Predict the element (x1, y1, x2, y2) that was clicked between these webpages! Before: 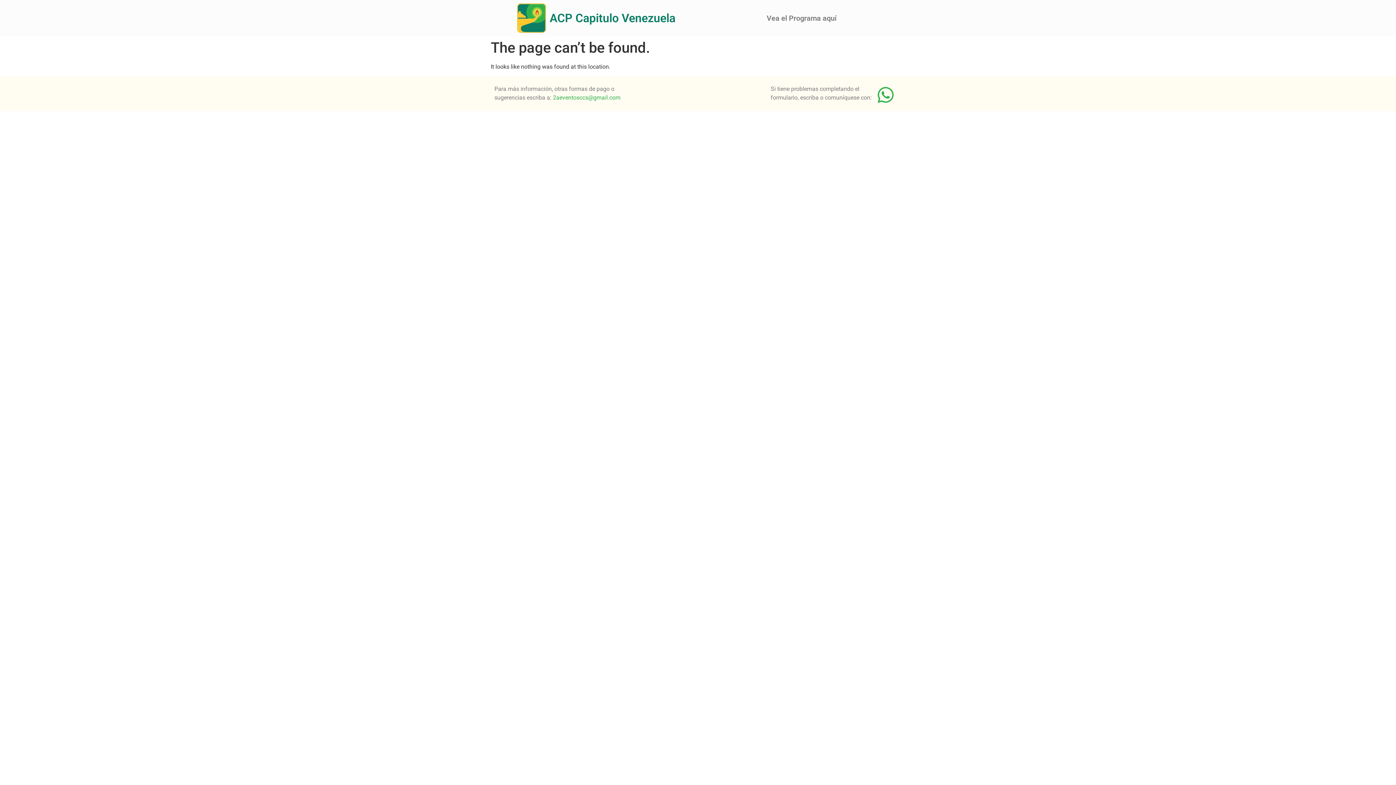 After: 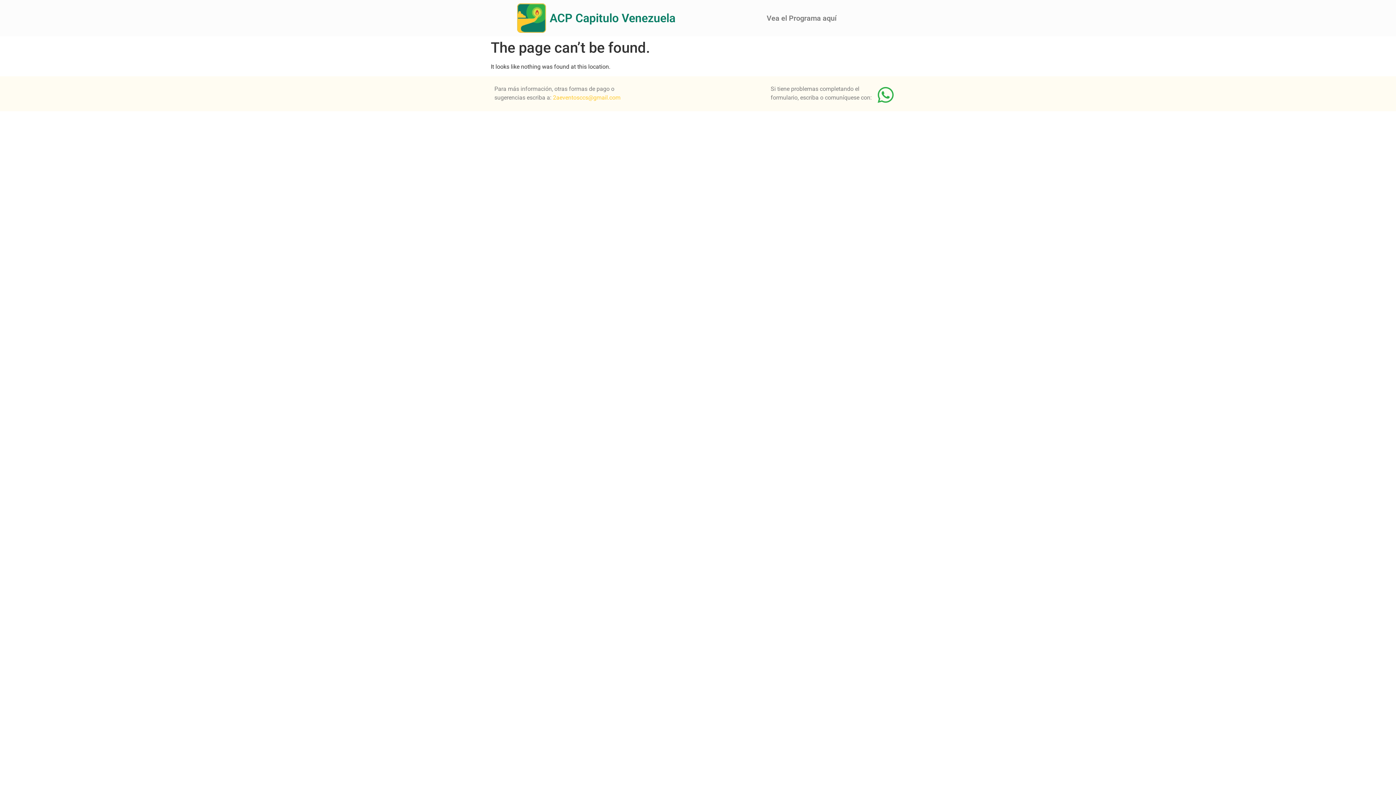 Action: bbox: (553, 94, 620, 101) label: 2aeventosccs@gmail.com